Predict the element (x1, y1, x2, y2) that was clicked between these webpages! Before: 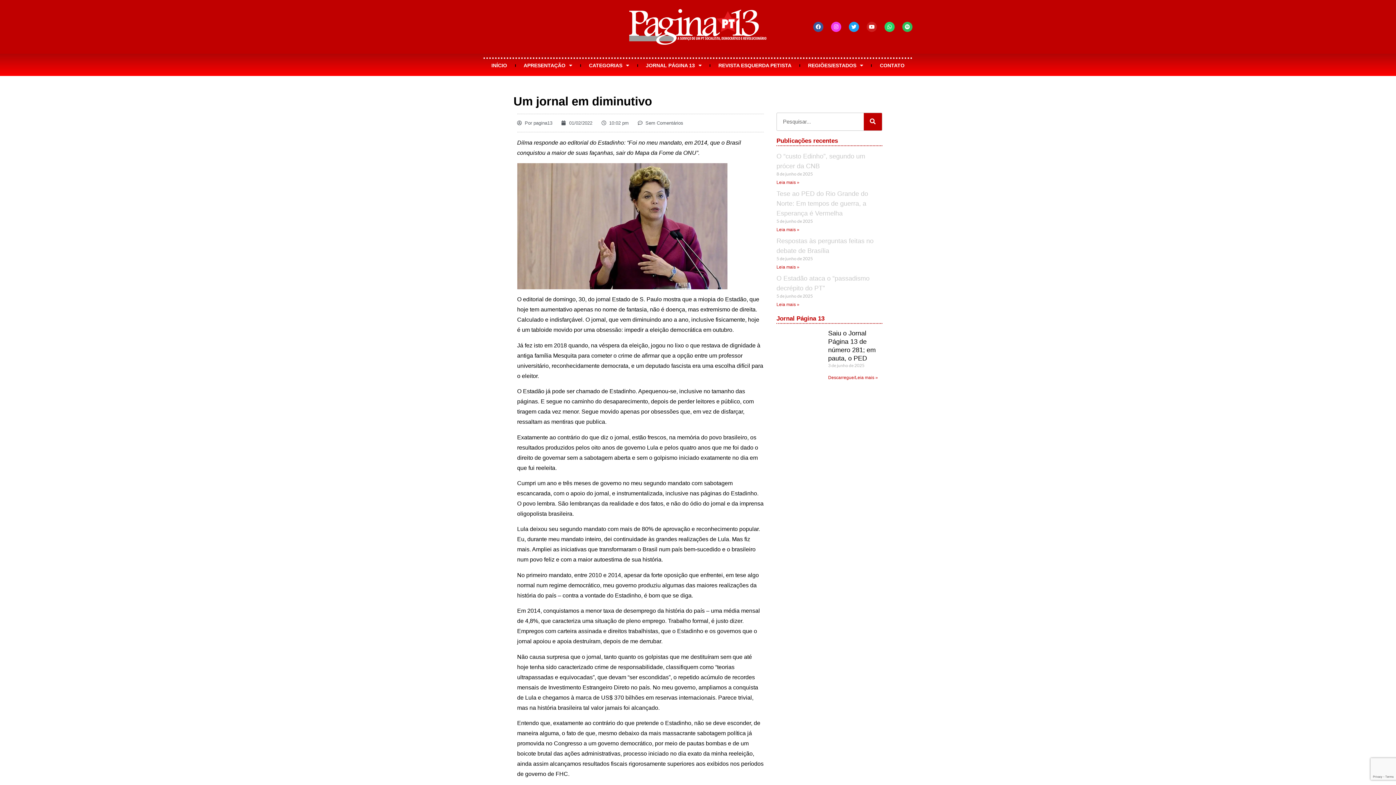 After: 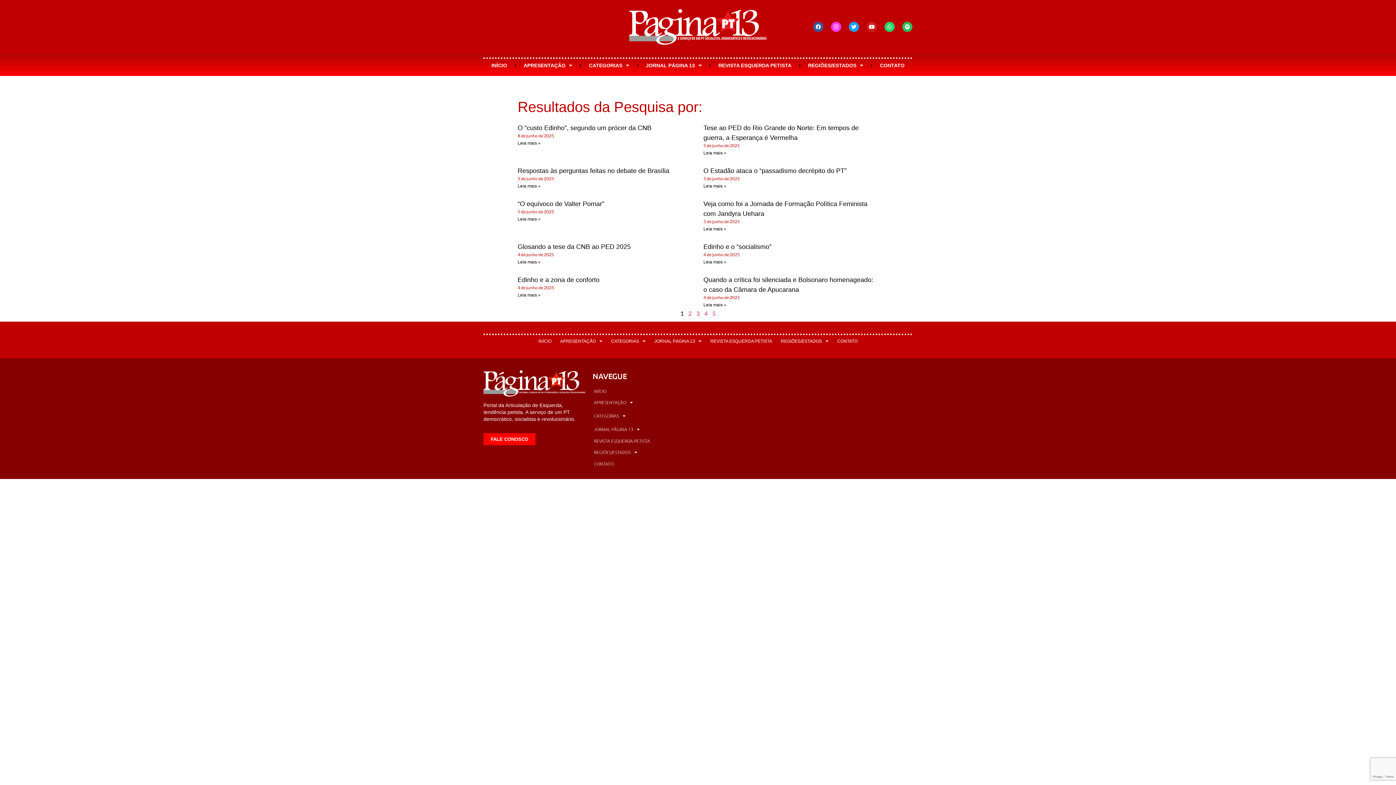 Action: label: Pesquisar bbox: (863, 113, 882, 130)